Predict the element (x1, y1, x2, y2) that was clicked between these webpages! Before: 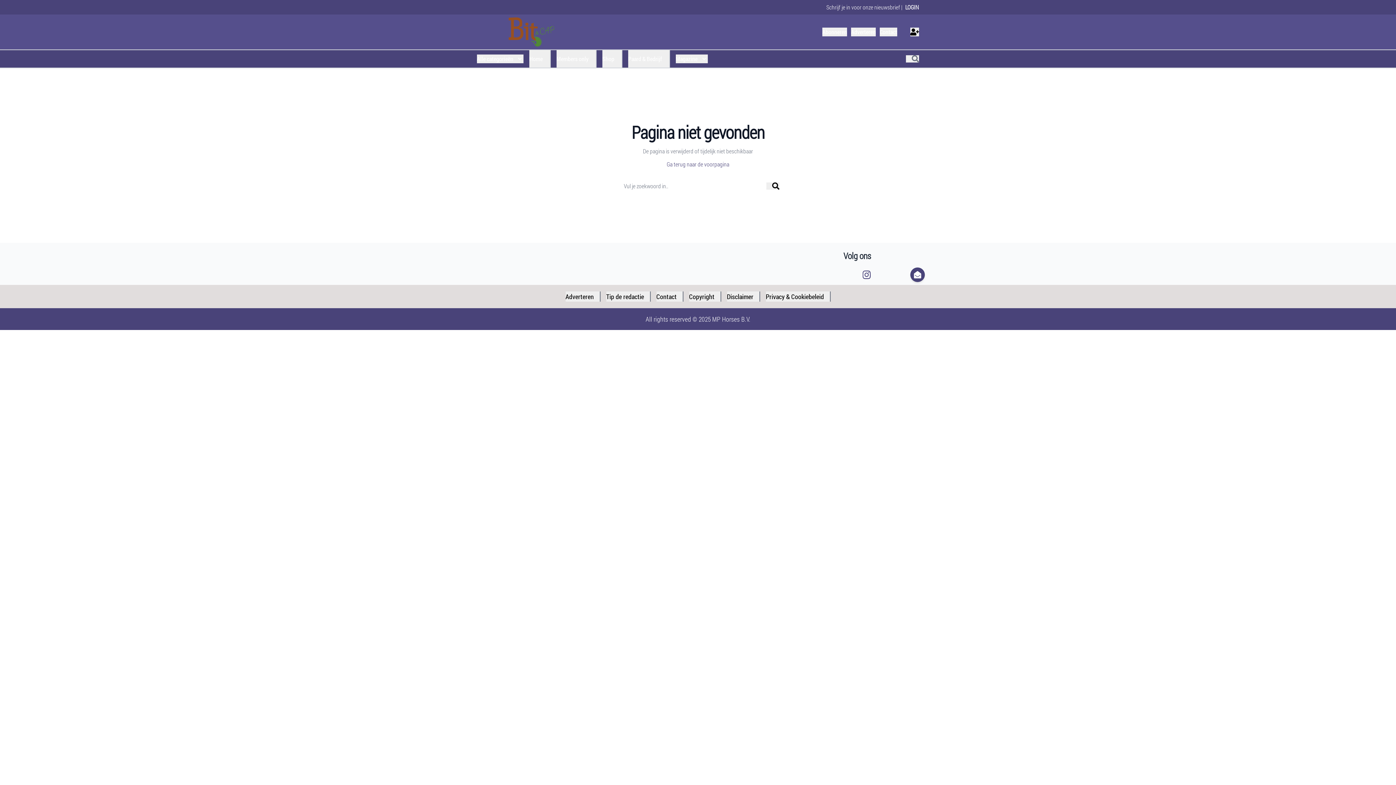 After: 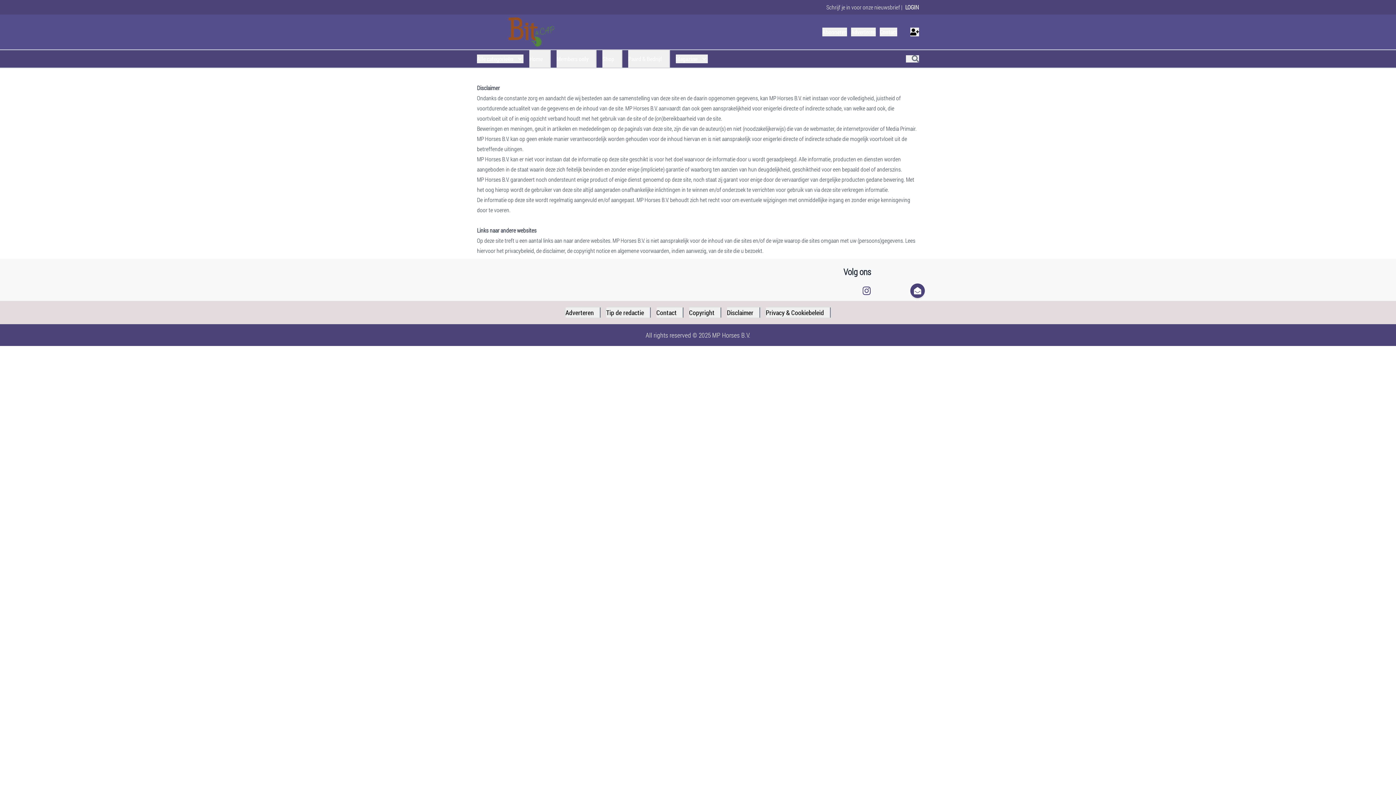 Action: label: Disclaimer bbox: (727, 291, 760, 301)